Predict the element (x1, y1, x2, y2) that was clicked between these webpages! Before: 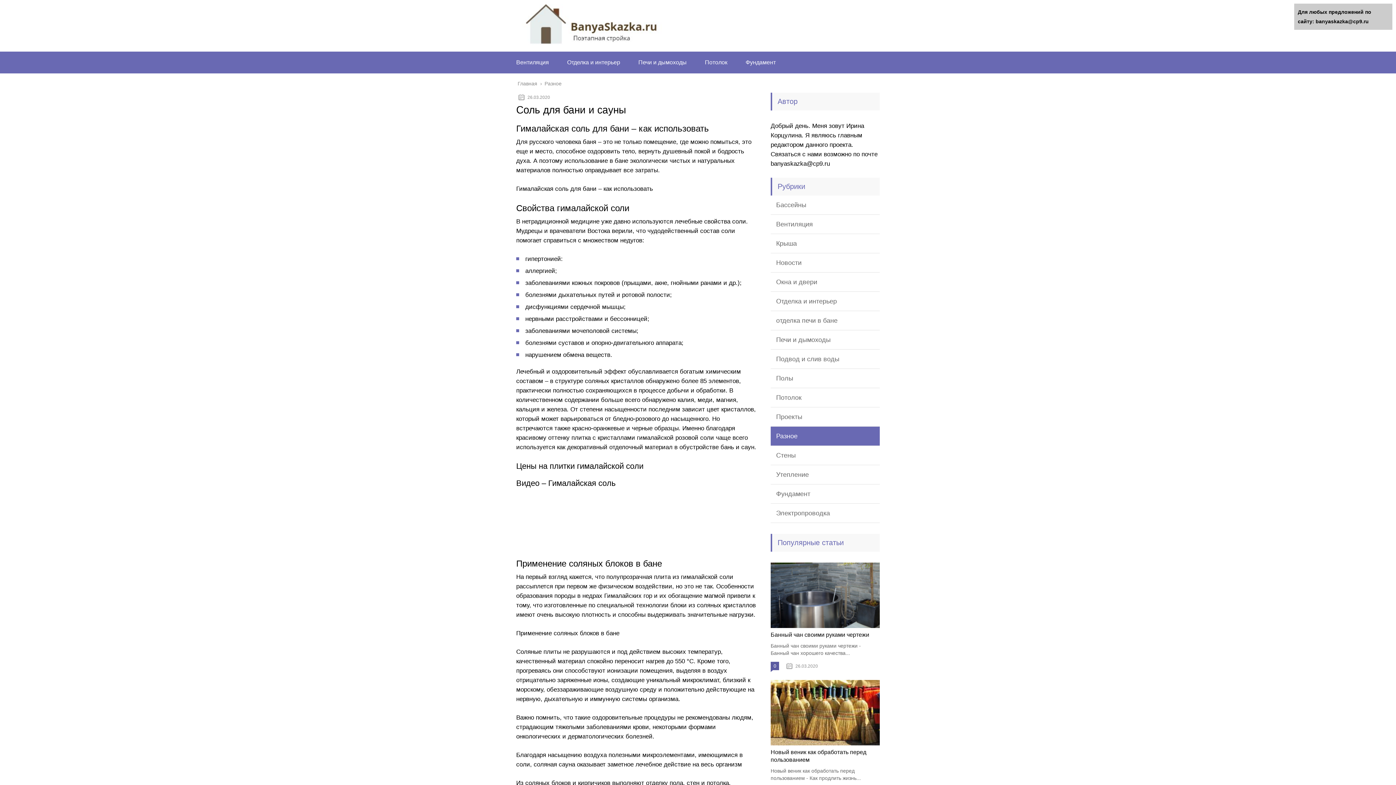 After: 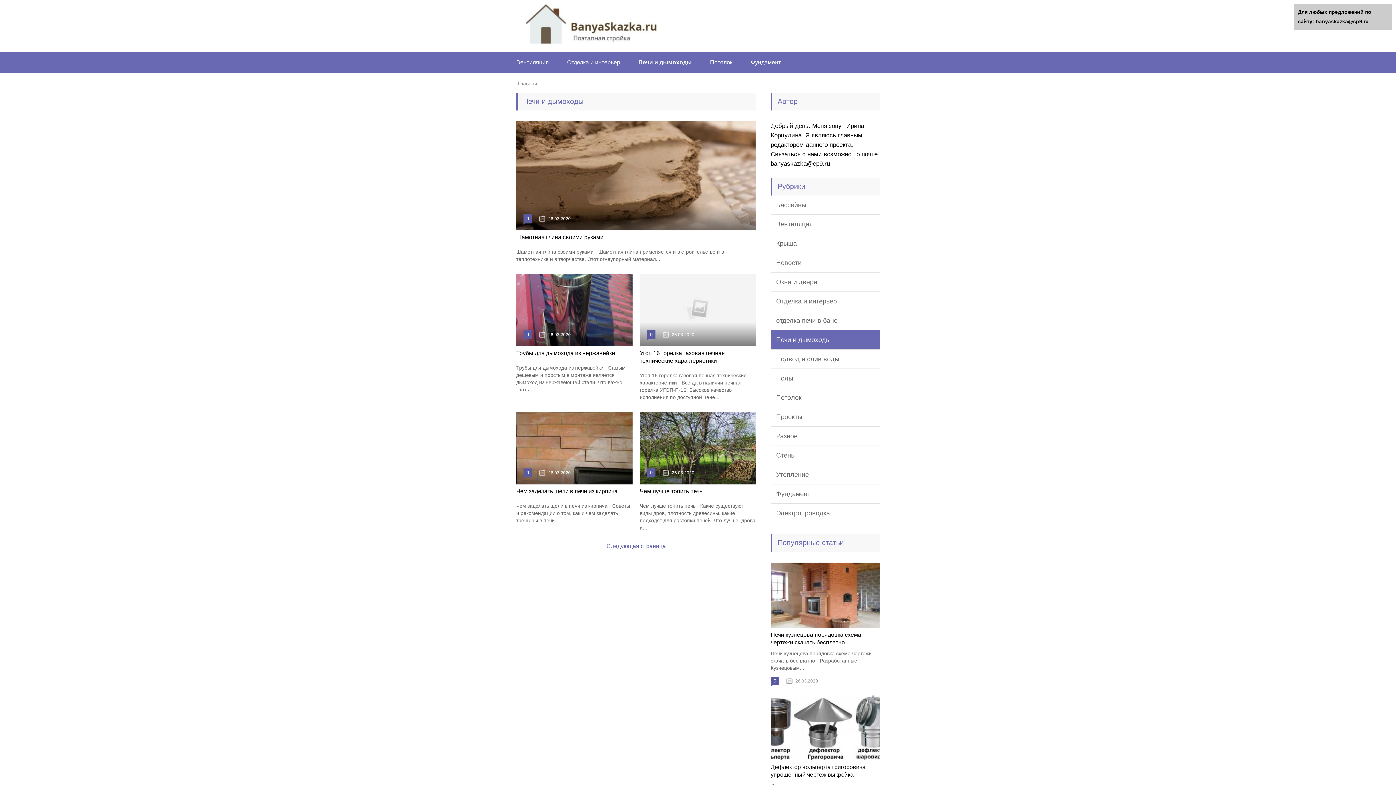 Action: bbox: (770, 330, 880, 349) label: Печи и дымоходы